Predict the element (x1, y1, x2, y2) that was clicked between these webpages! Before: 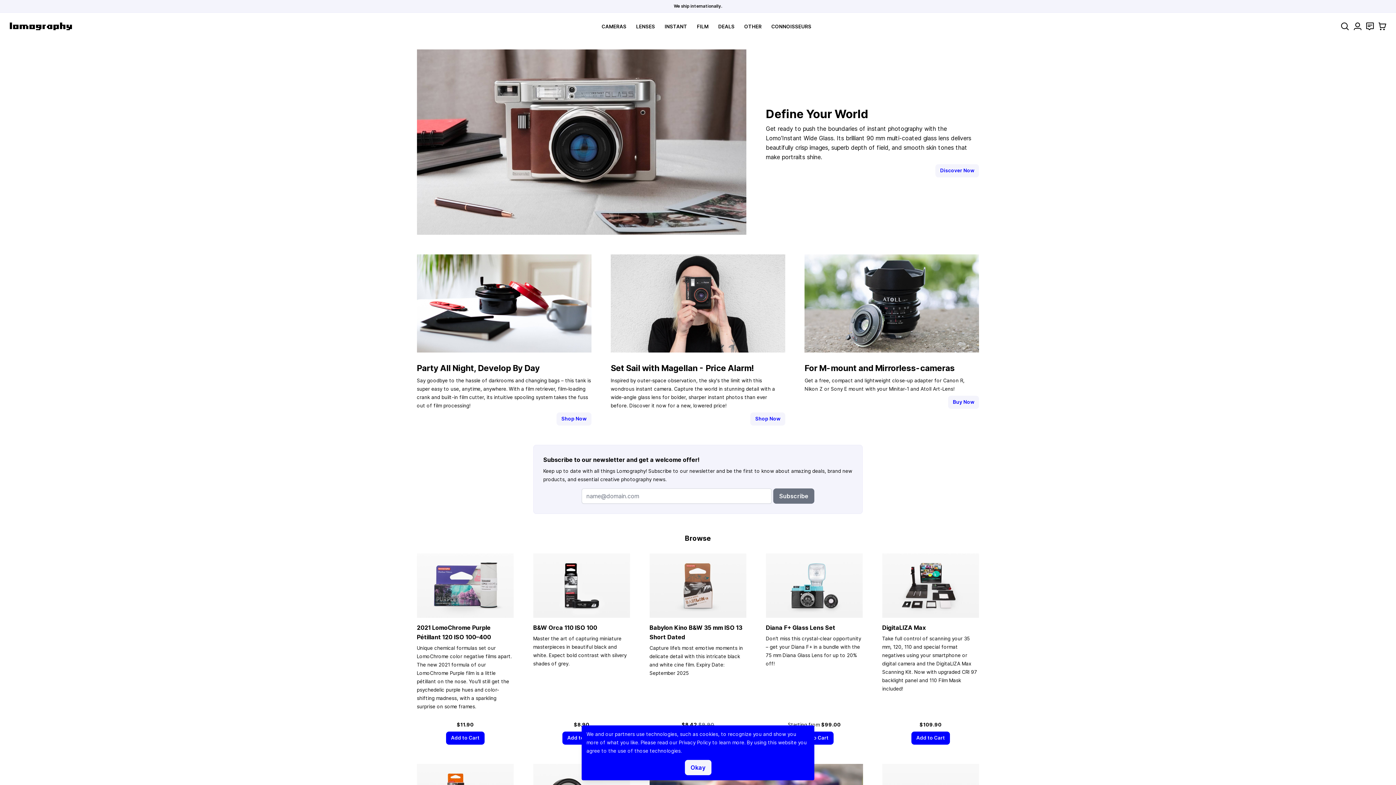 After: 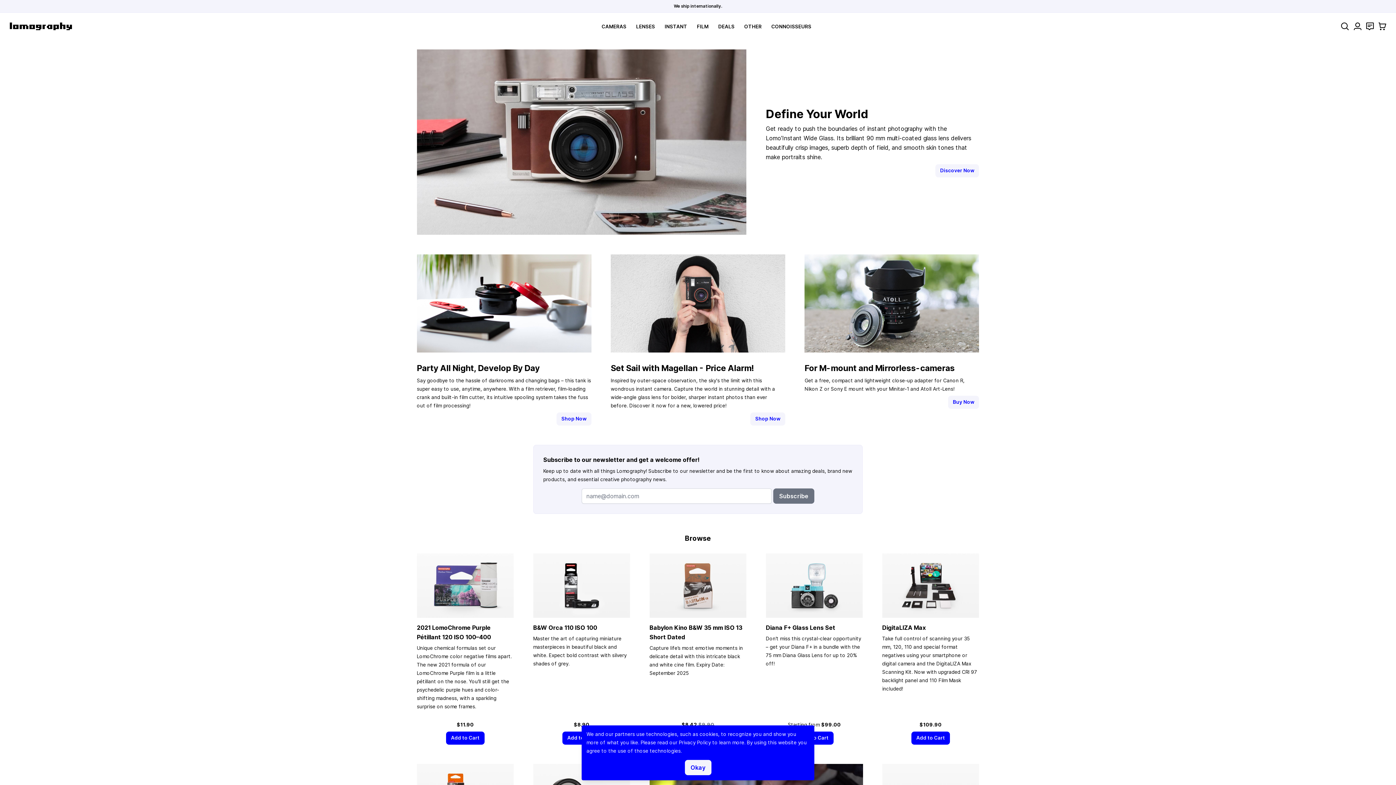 Action: bbox: (1366, 22, 1374, 30) label: Contact